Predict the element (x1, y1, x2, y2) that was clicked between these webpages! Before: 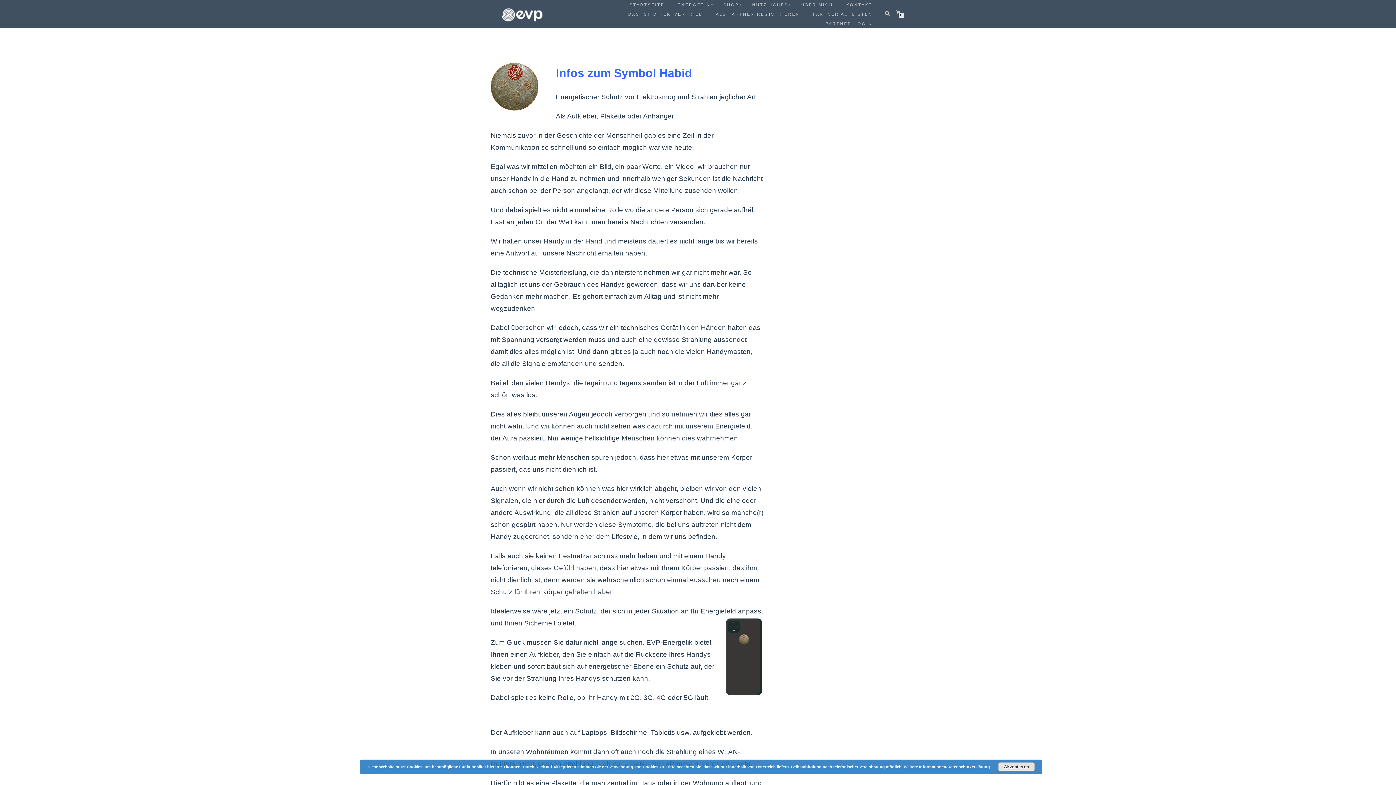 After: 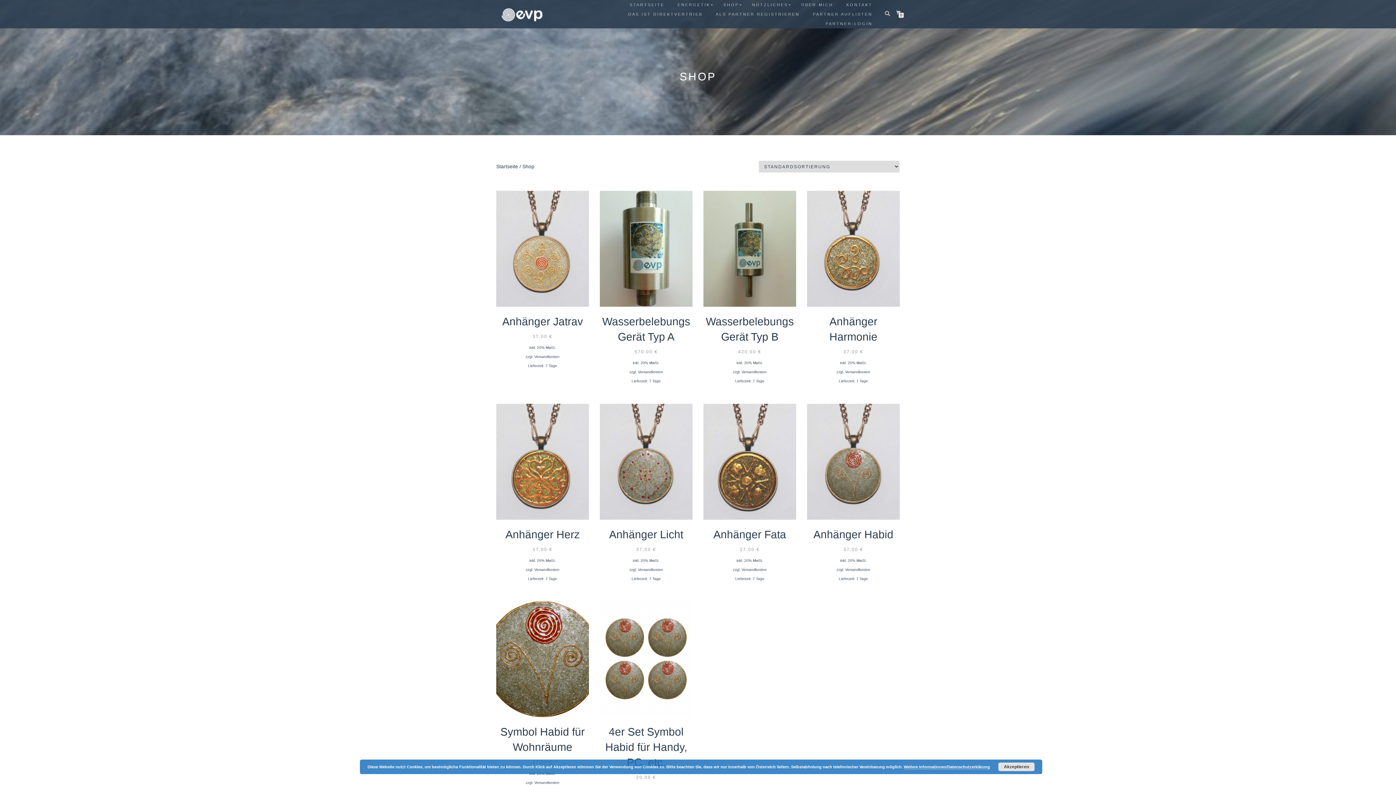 Action: bbox: (718, 0, 744, 9) label: SHOP